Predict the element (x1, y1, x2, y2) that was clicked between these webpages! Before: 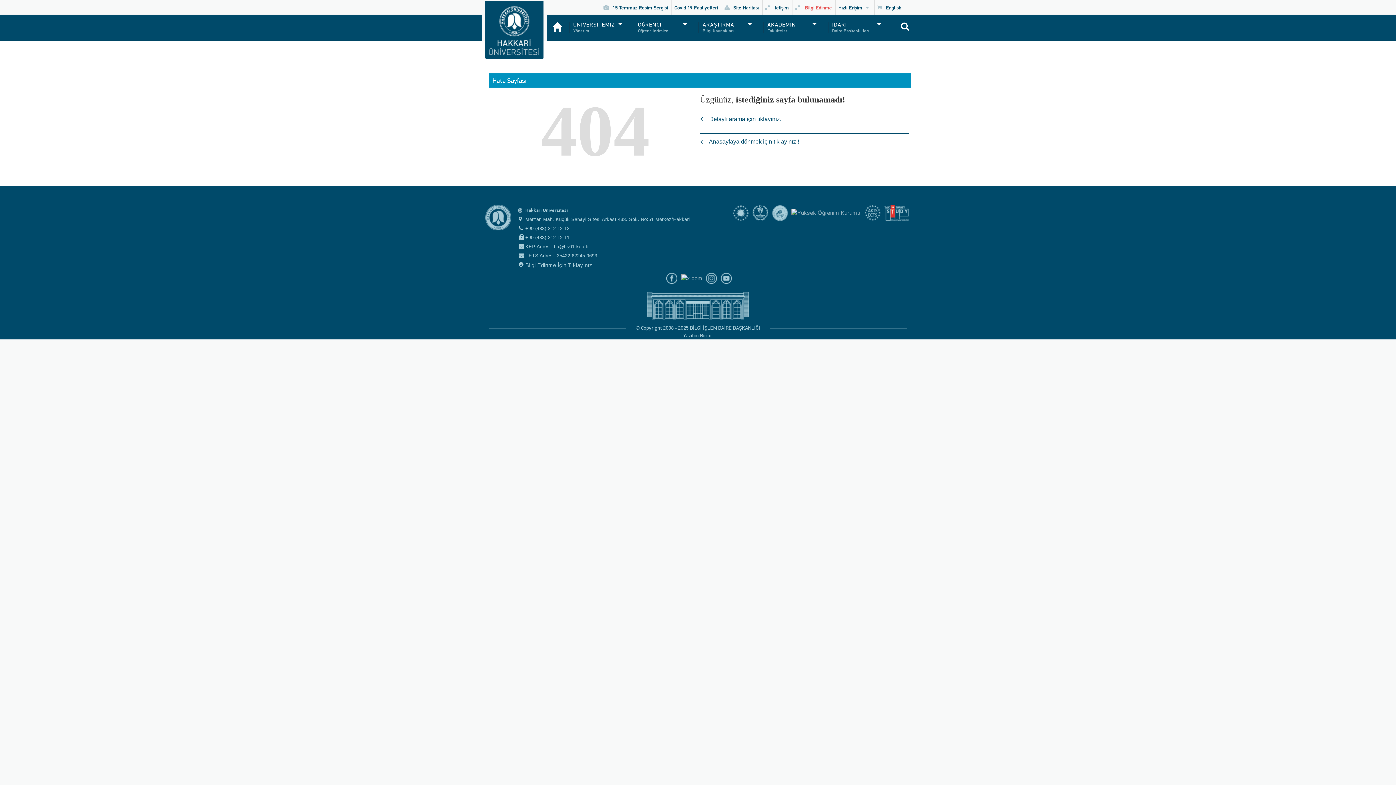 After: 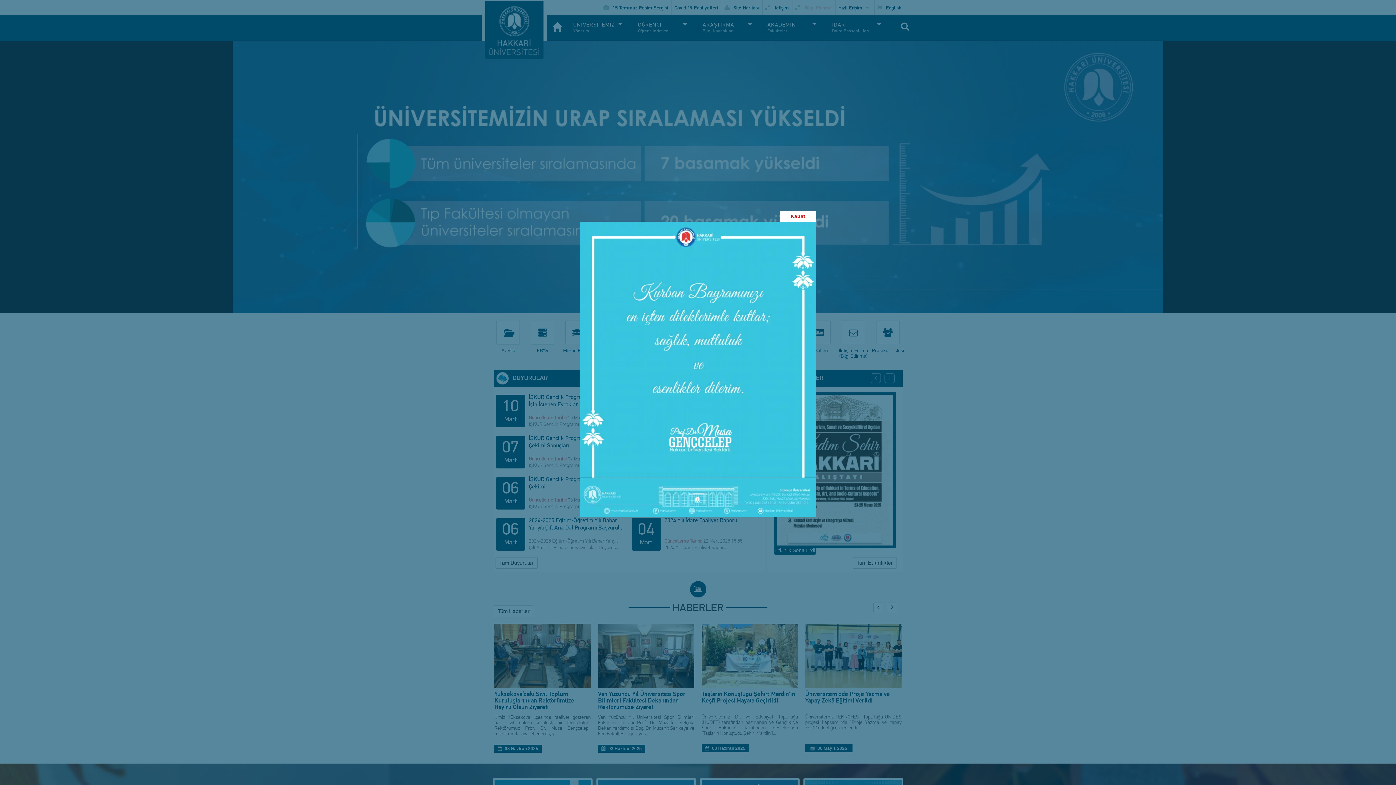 Action: bbox: (549, 15, 561, 32)